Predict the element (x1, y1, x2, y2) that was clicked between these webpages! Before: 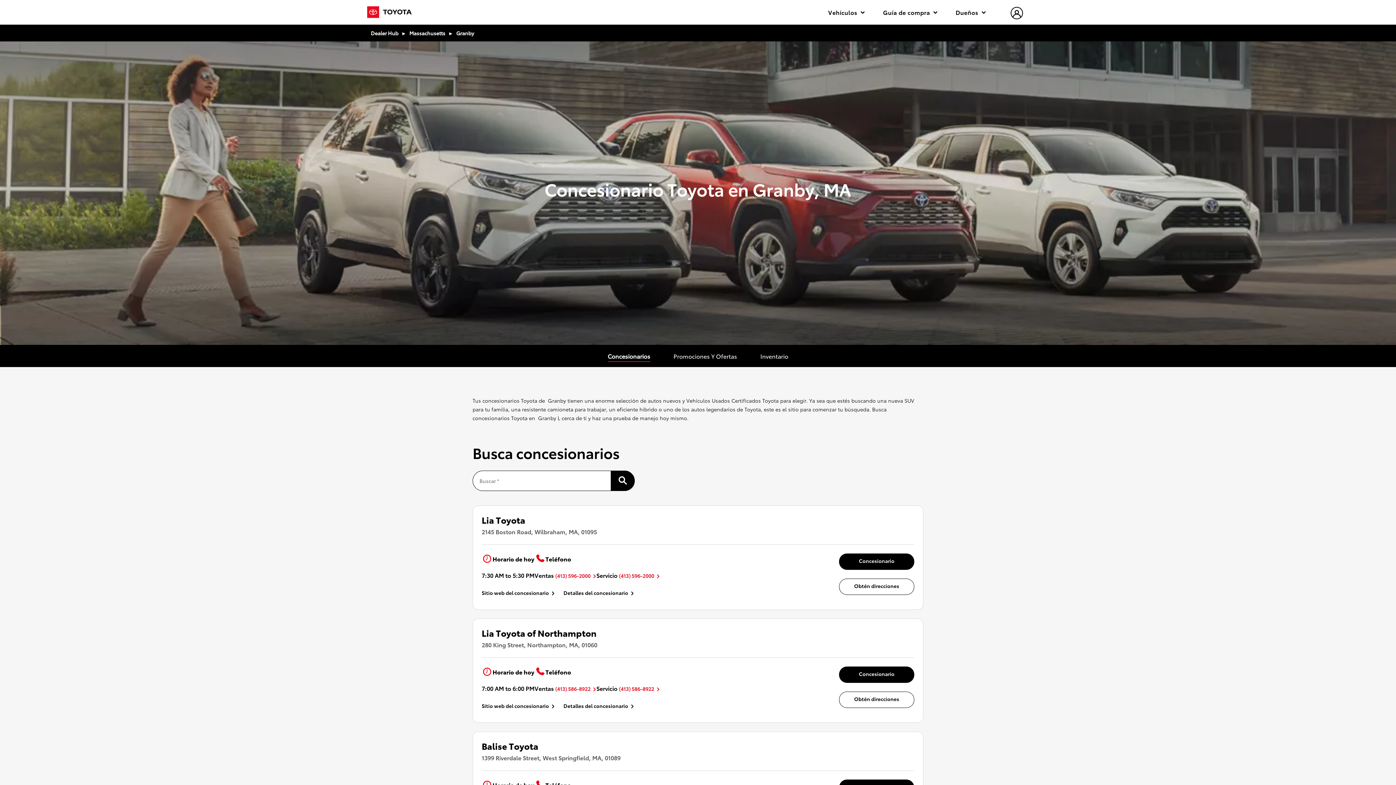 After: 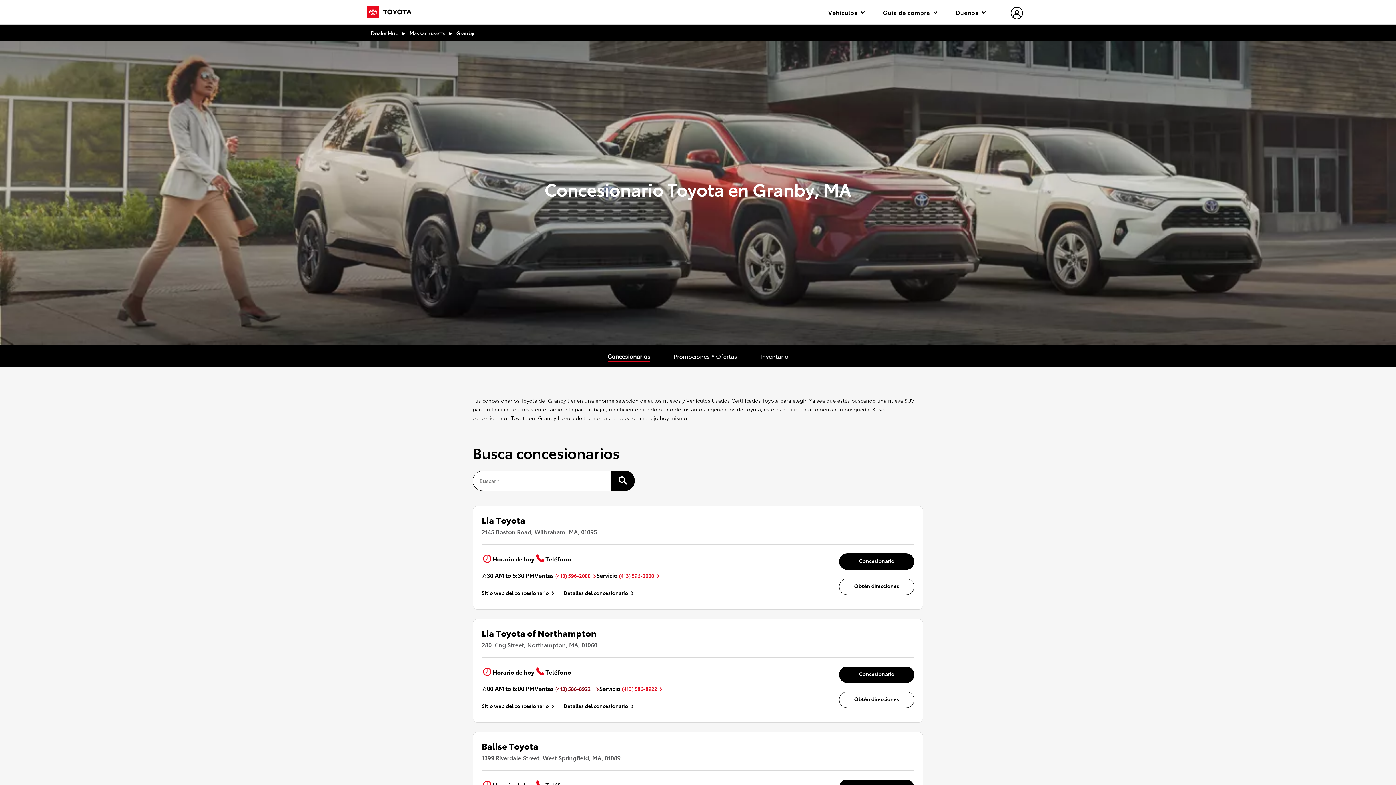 Action: label: (413) 586-8922 bbox: (555, 685, 596, 692)